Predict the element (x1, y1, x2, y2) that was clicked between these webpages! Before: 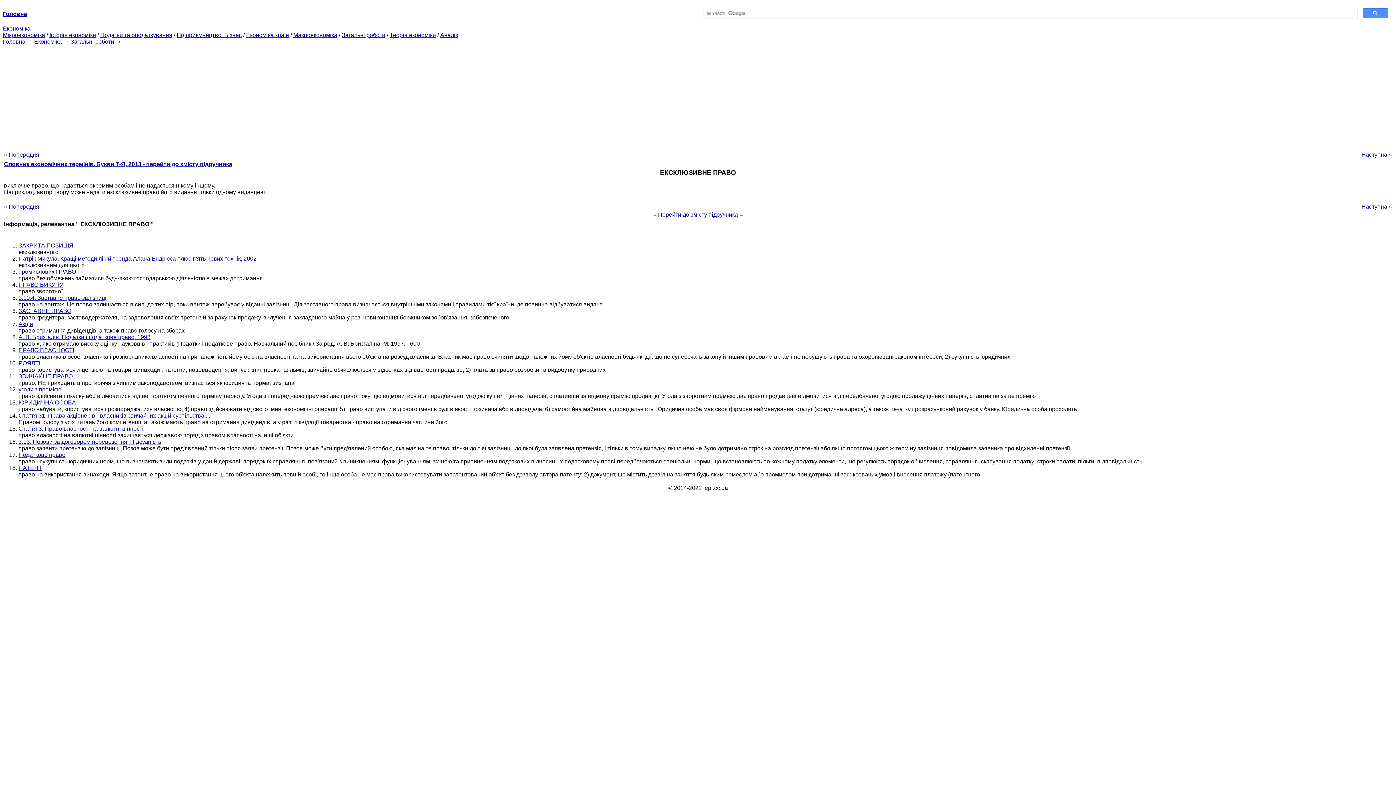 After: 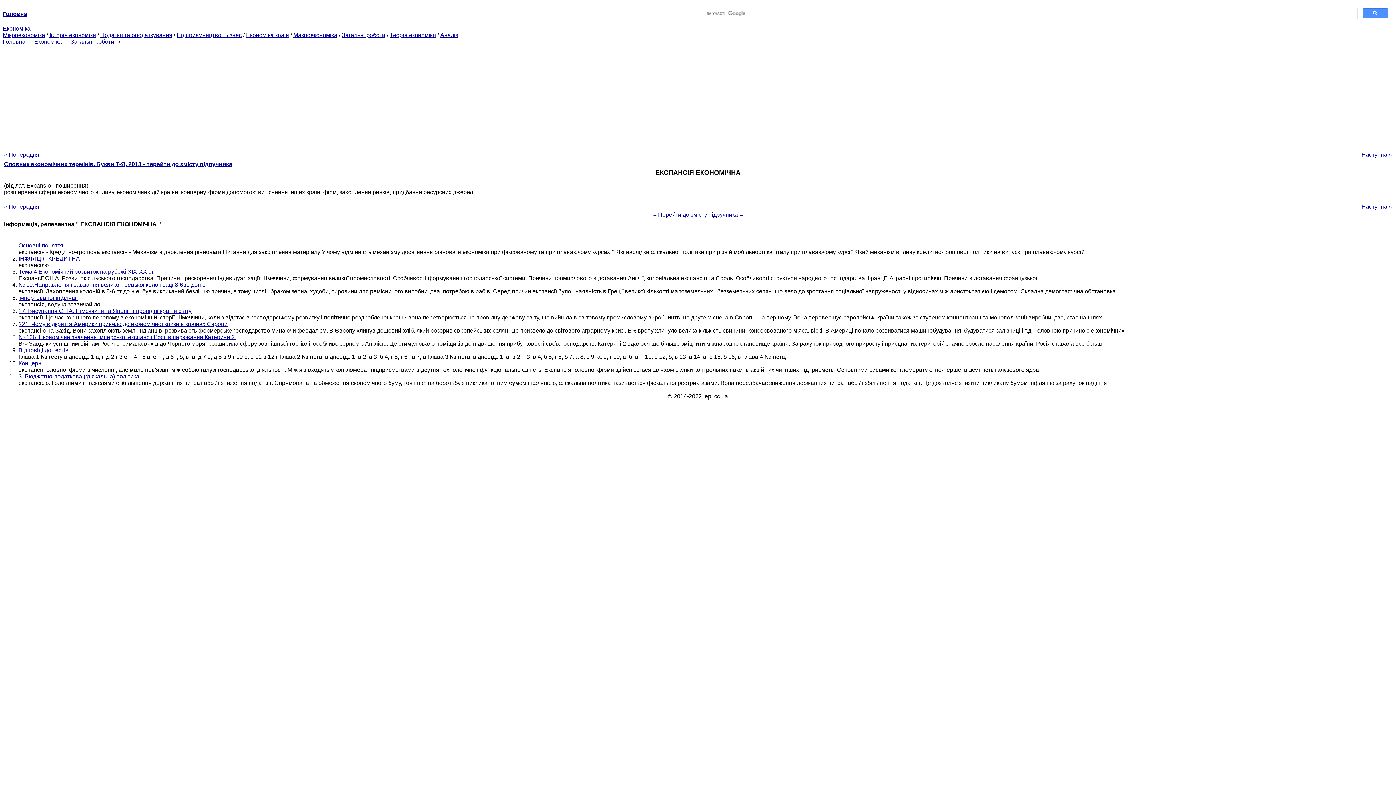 Action: bbox: (1361, 151, 1392, 157) label: Наступна »